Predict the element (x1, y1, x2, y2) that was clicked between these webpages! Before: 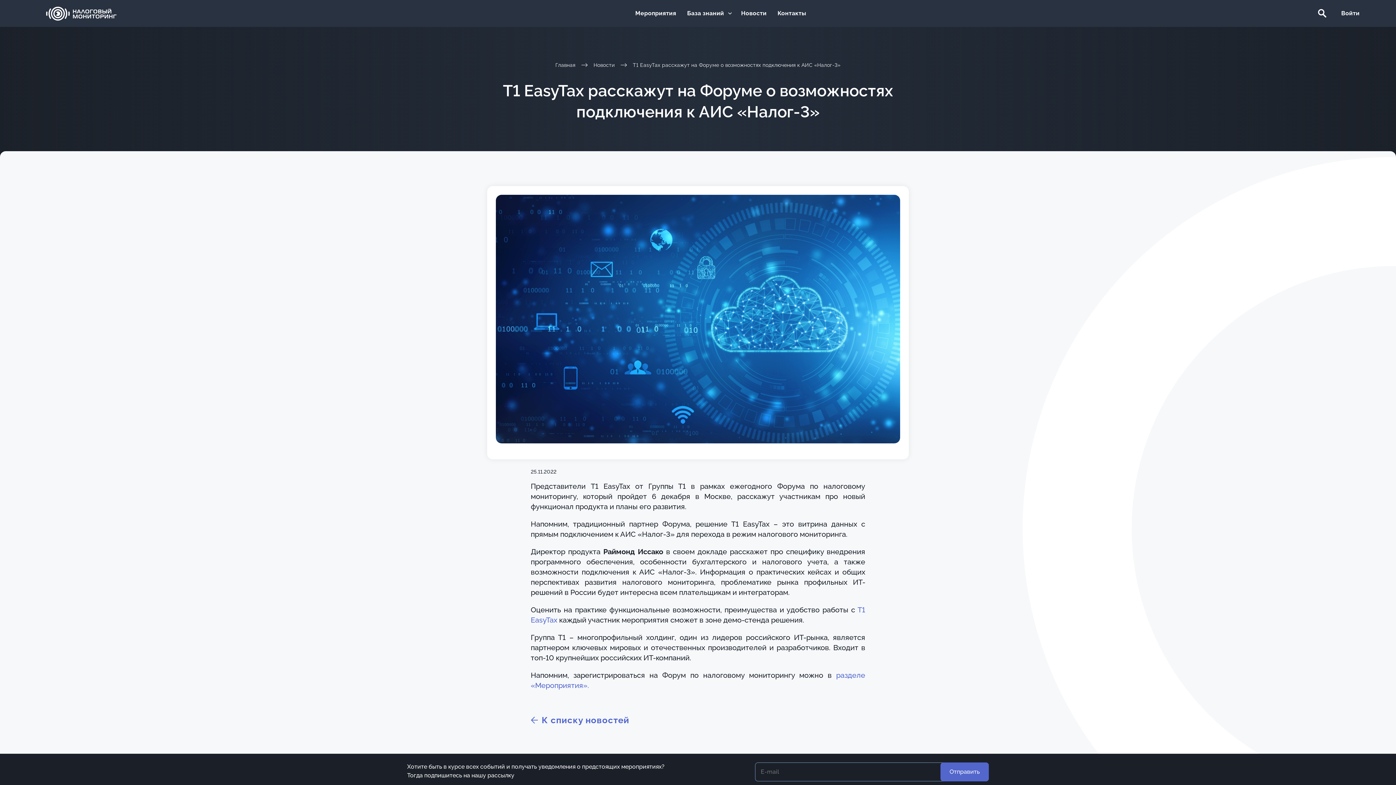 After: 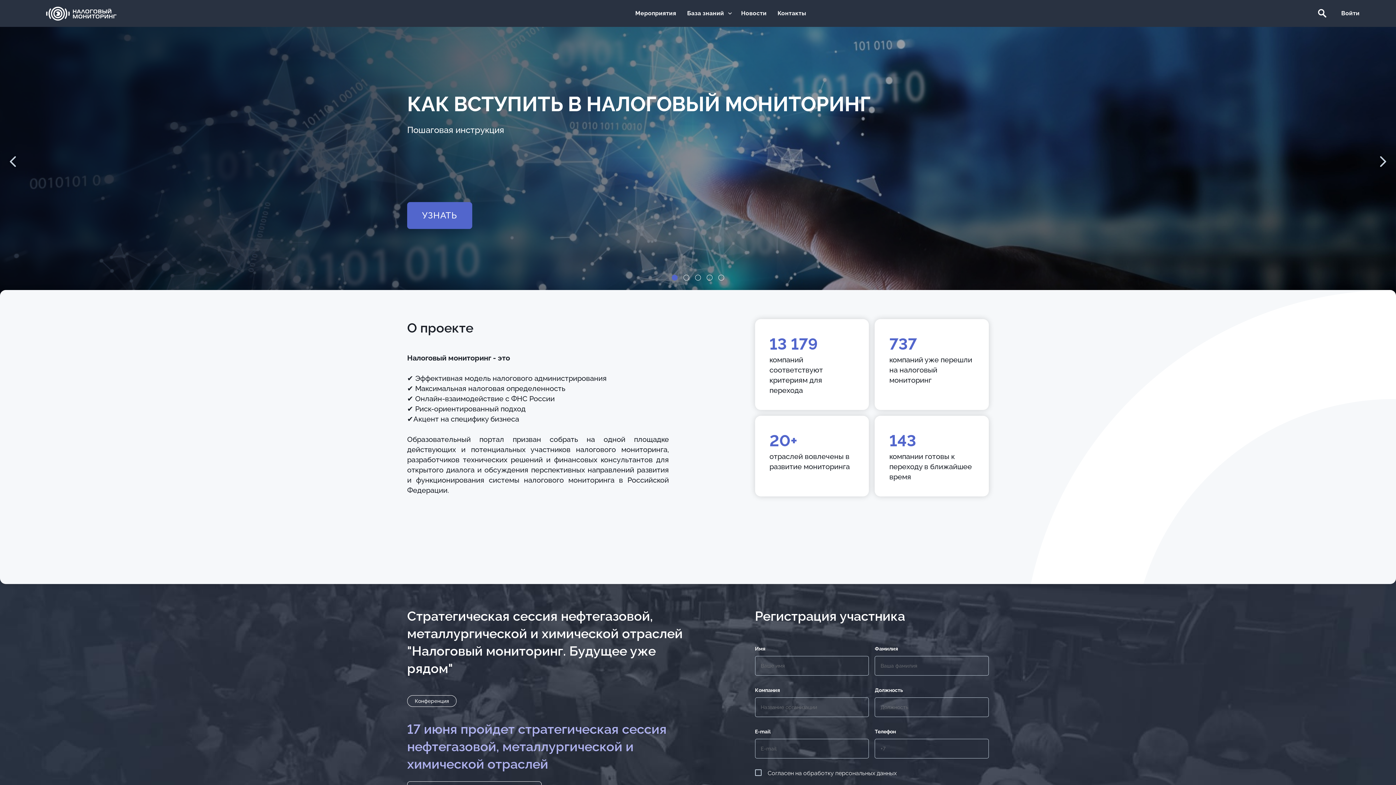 Action: bbox: (555, 61, 575, 68) label: Главная